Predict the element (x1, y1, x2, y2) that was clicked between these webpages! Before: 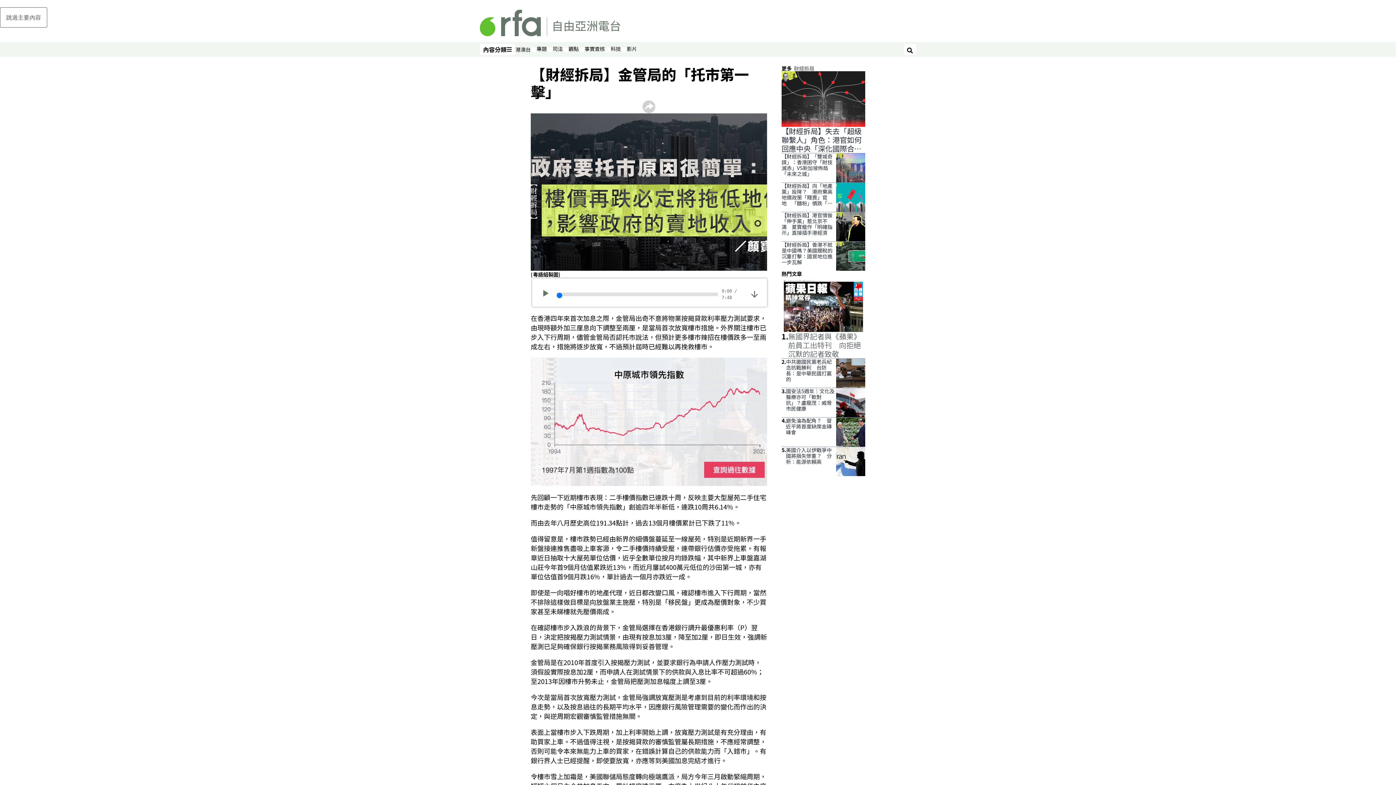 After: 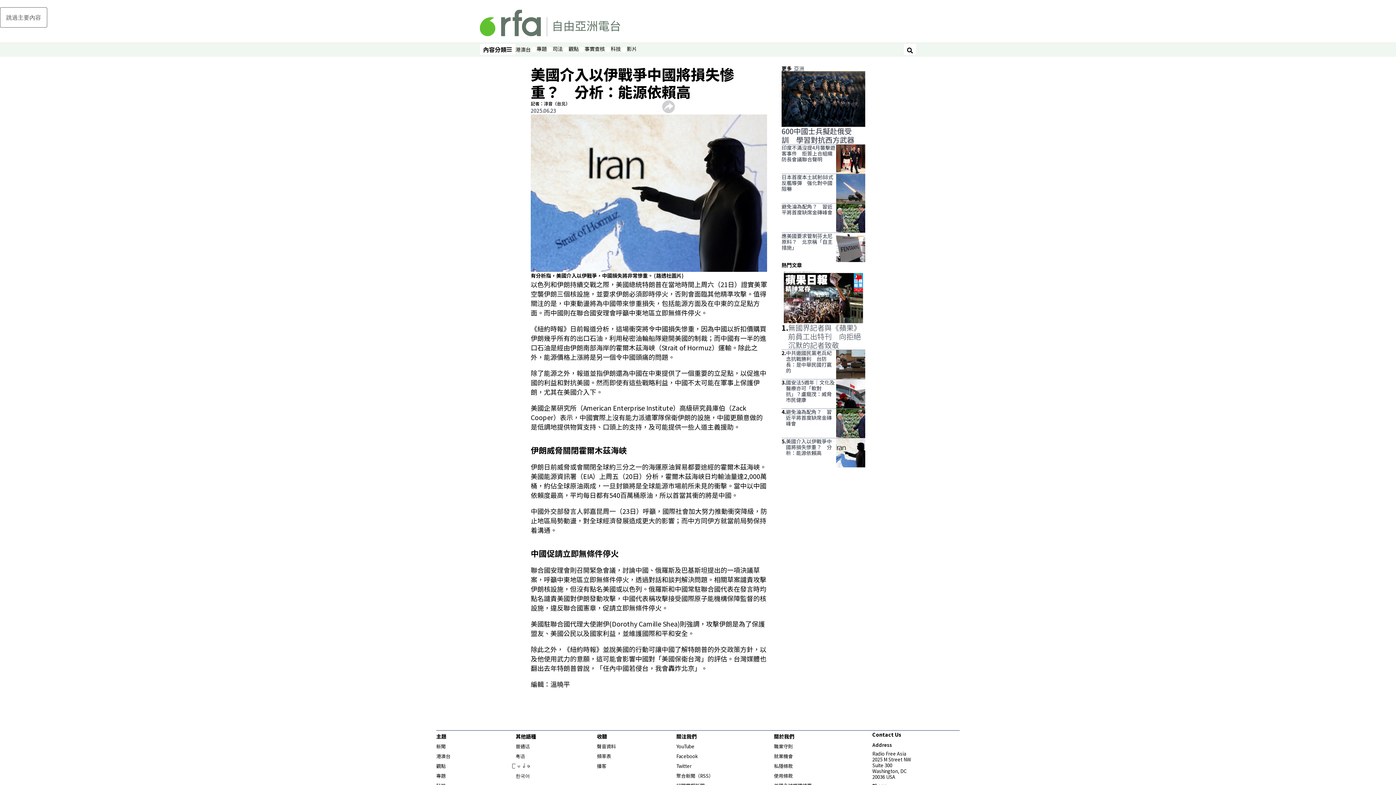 Action: bbox: (836, 447, 865, 476)